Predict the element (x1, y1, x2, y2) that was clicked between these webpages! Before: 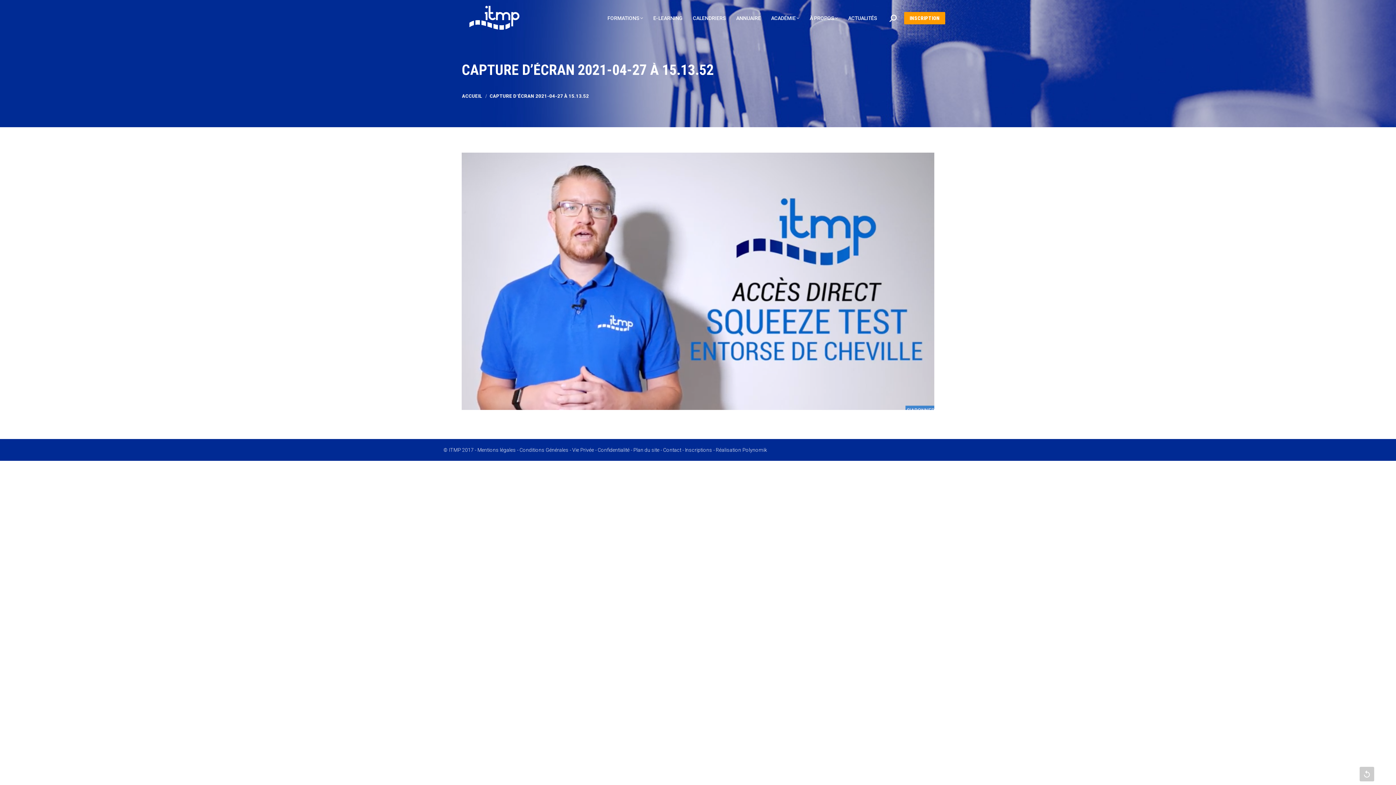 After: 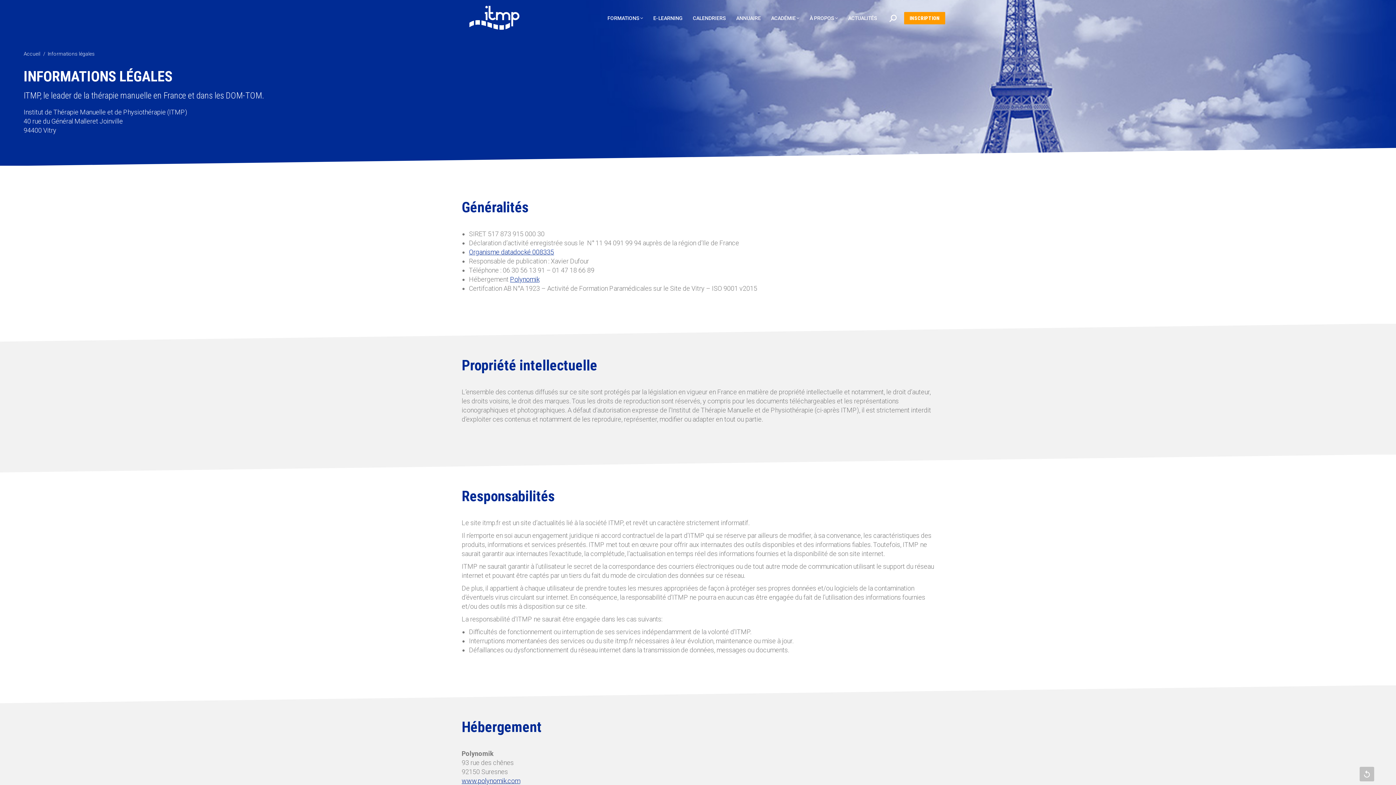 Action: bbox: (477, 447, 516, 453) label: Mentions légales